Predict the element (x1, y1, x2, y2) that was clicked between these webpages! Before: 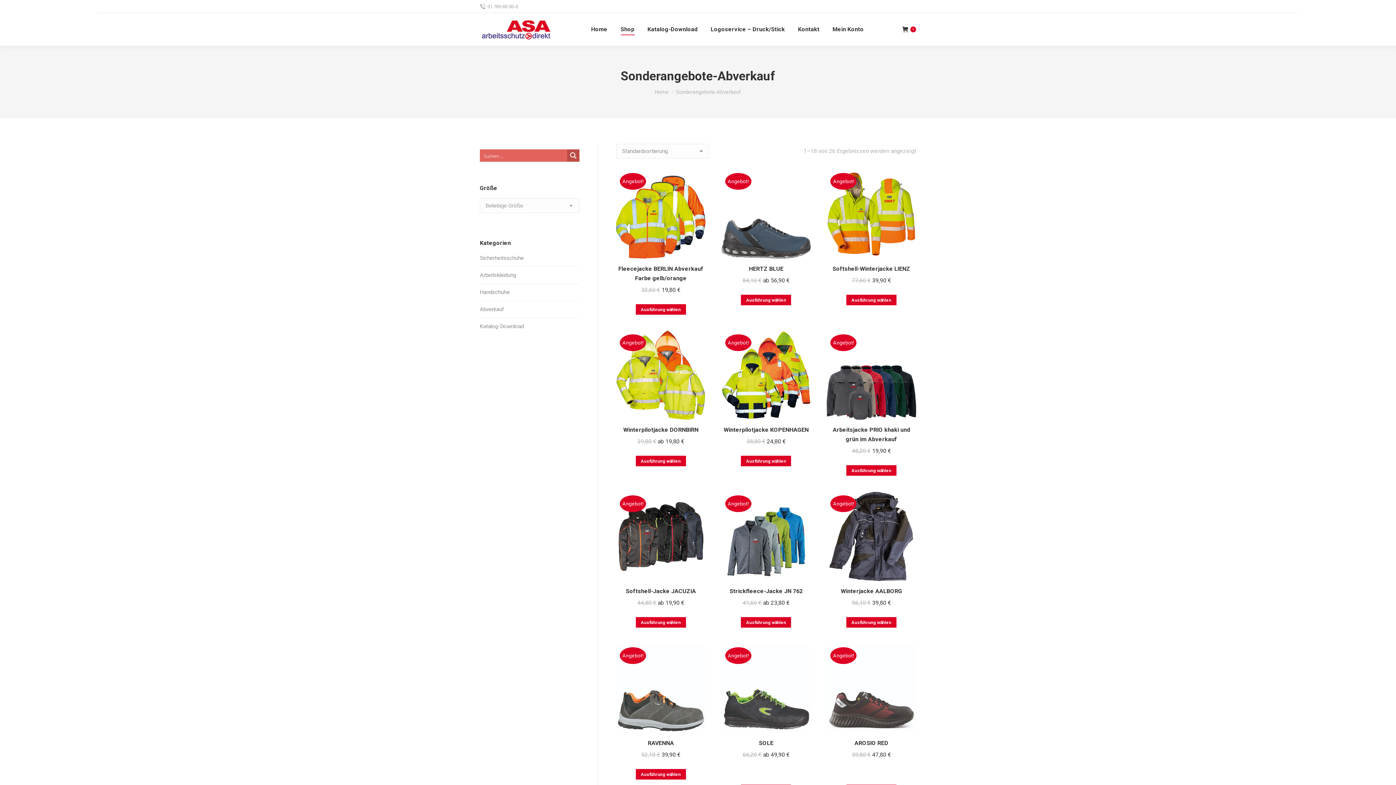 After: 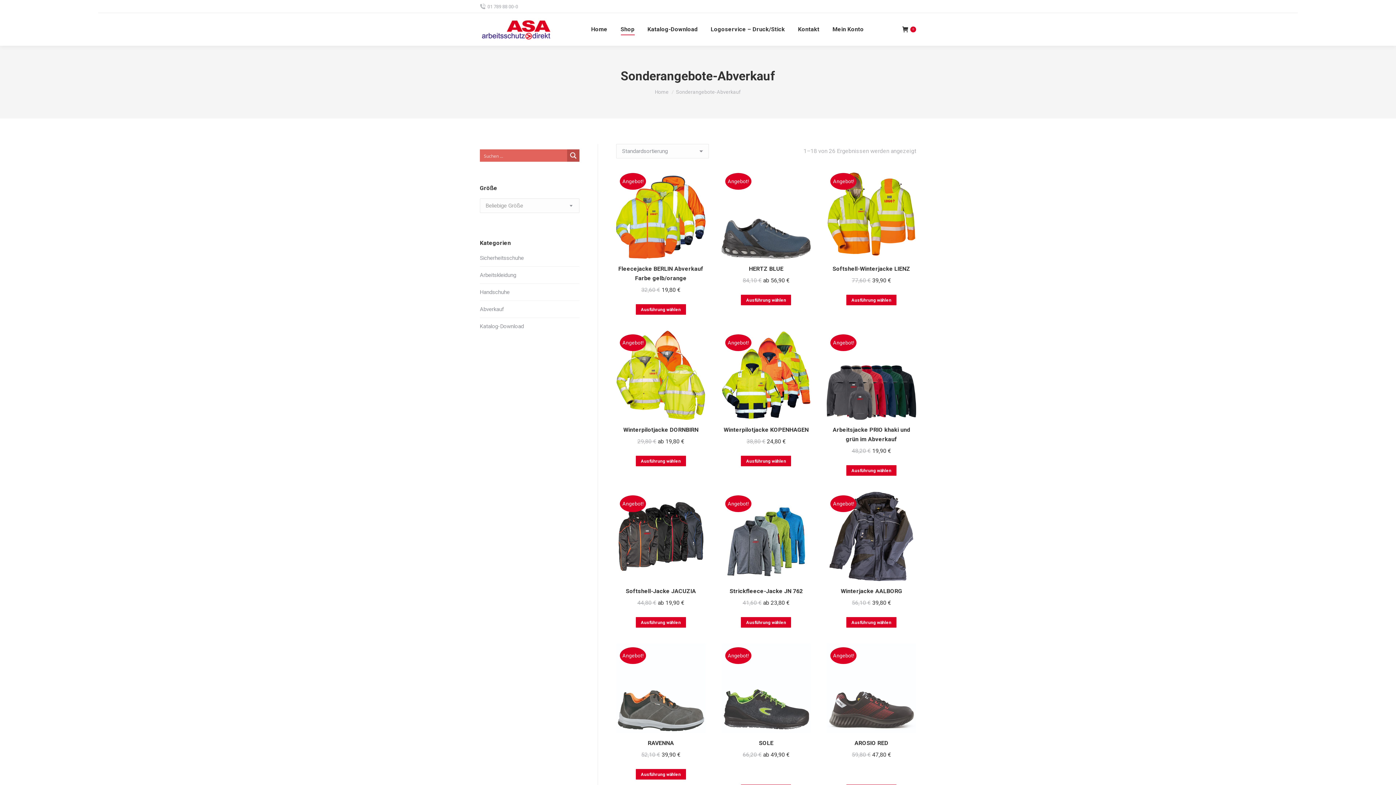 Action: label: Abverkauf bbox: (480, 304, 504, 314)